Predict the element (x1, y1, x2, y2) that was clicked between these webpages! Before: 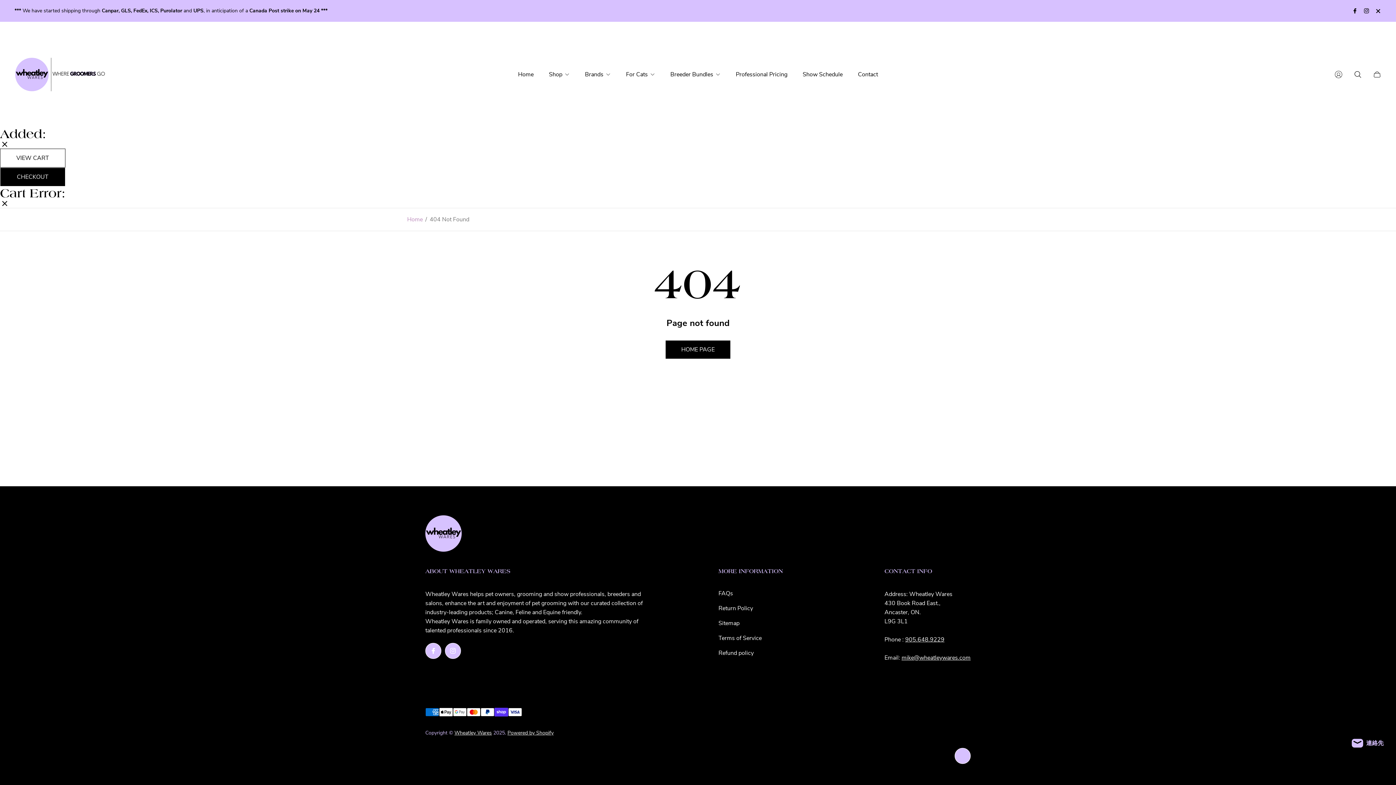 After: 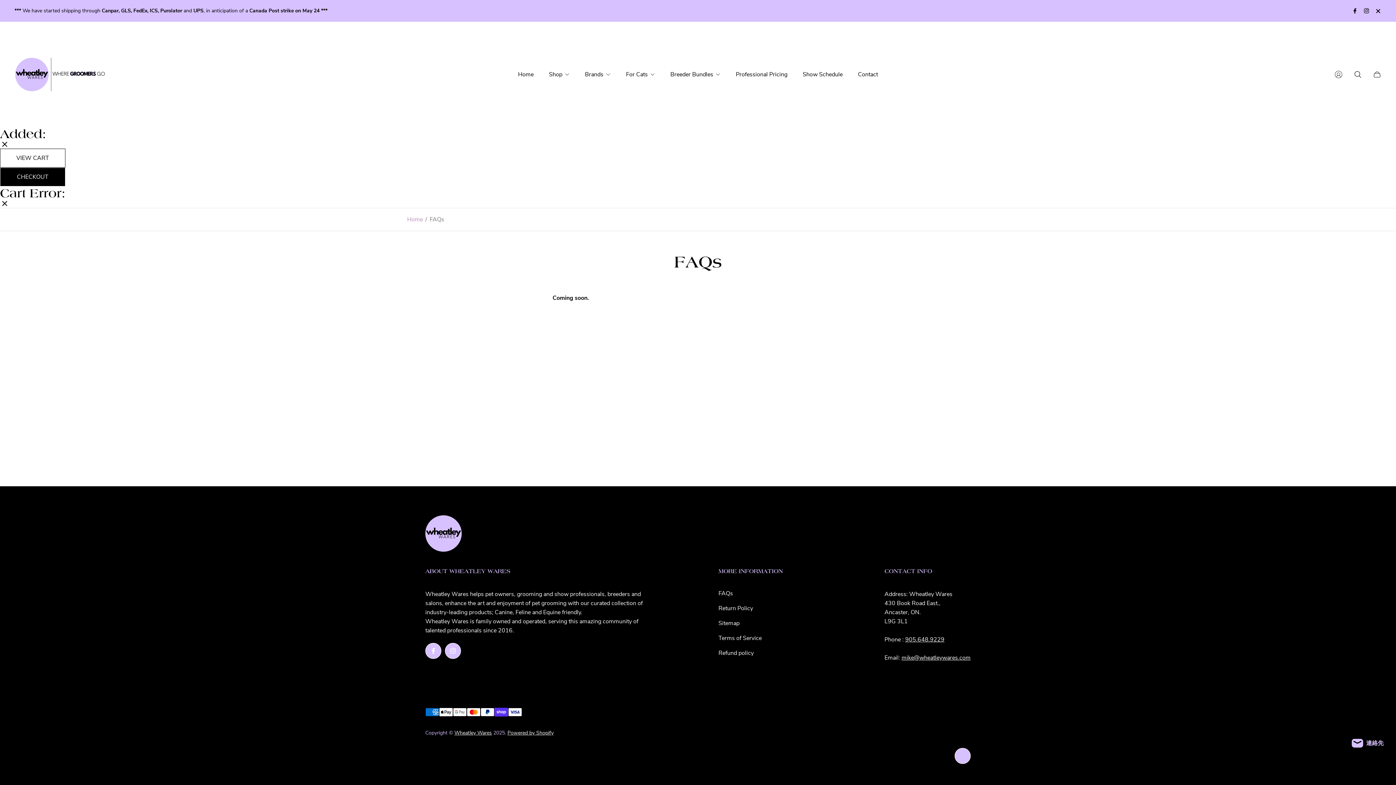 Action: label: FAQs bbox: (718, 589, 733, 597)